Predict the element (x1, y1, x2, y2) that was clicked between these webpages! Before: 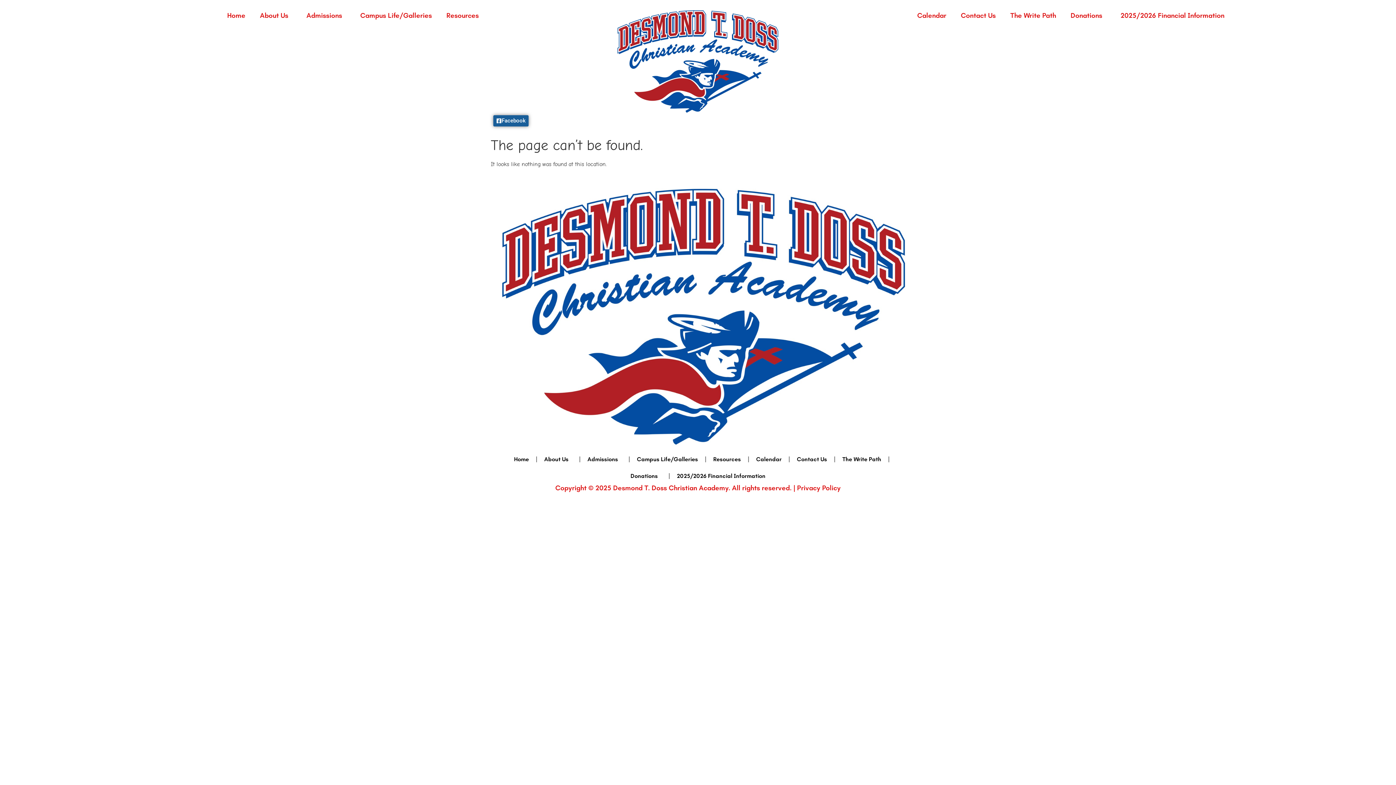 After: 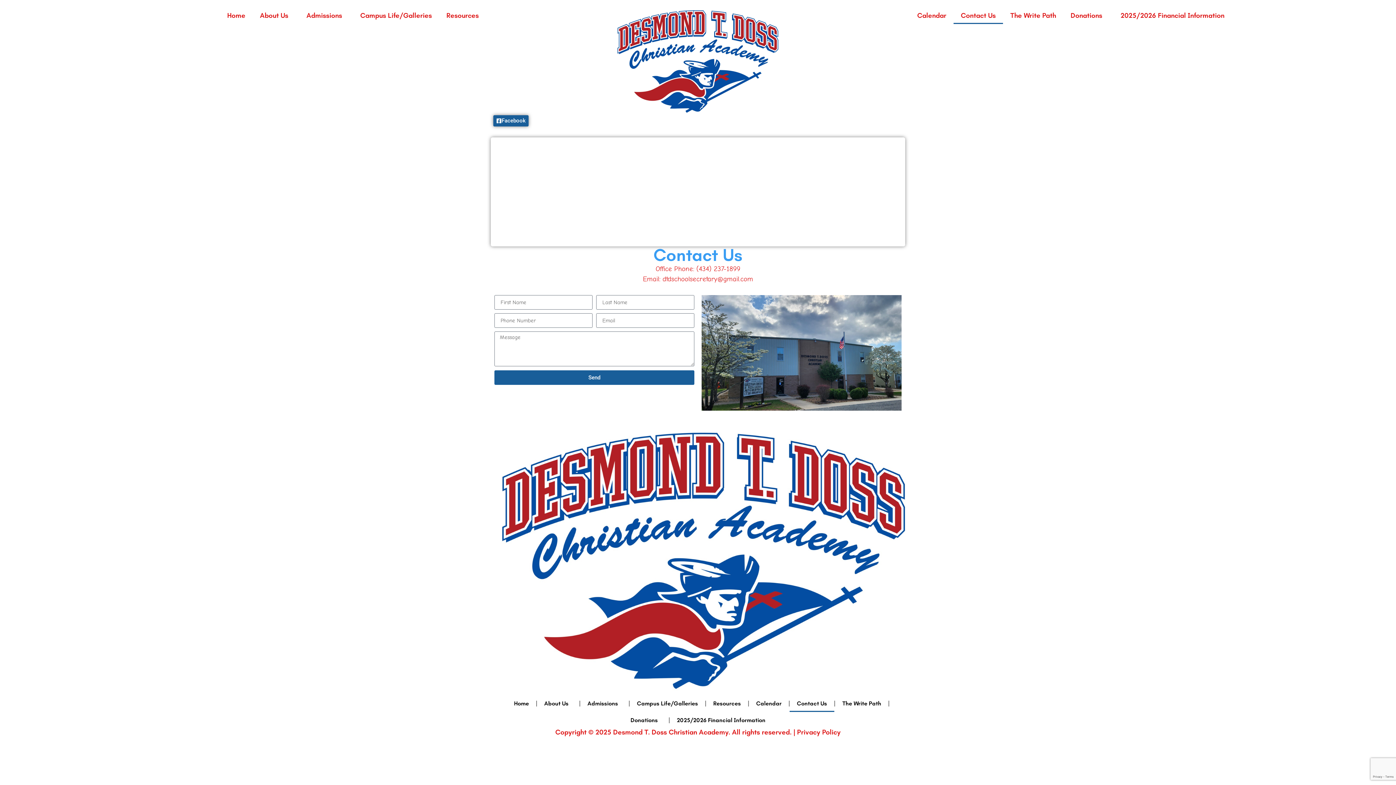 Action: label: Contact Us bbox: (953, 7, 1003, 24)